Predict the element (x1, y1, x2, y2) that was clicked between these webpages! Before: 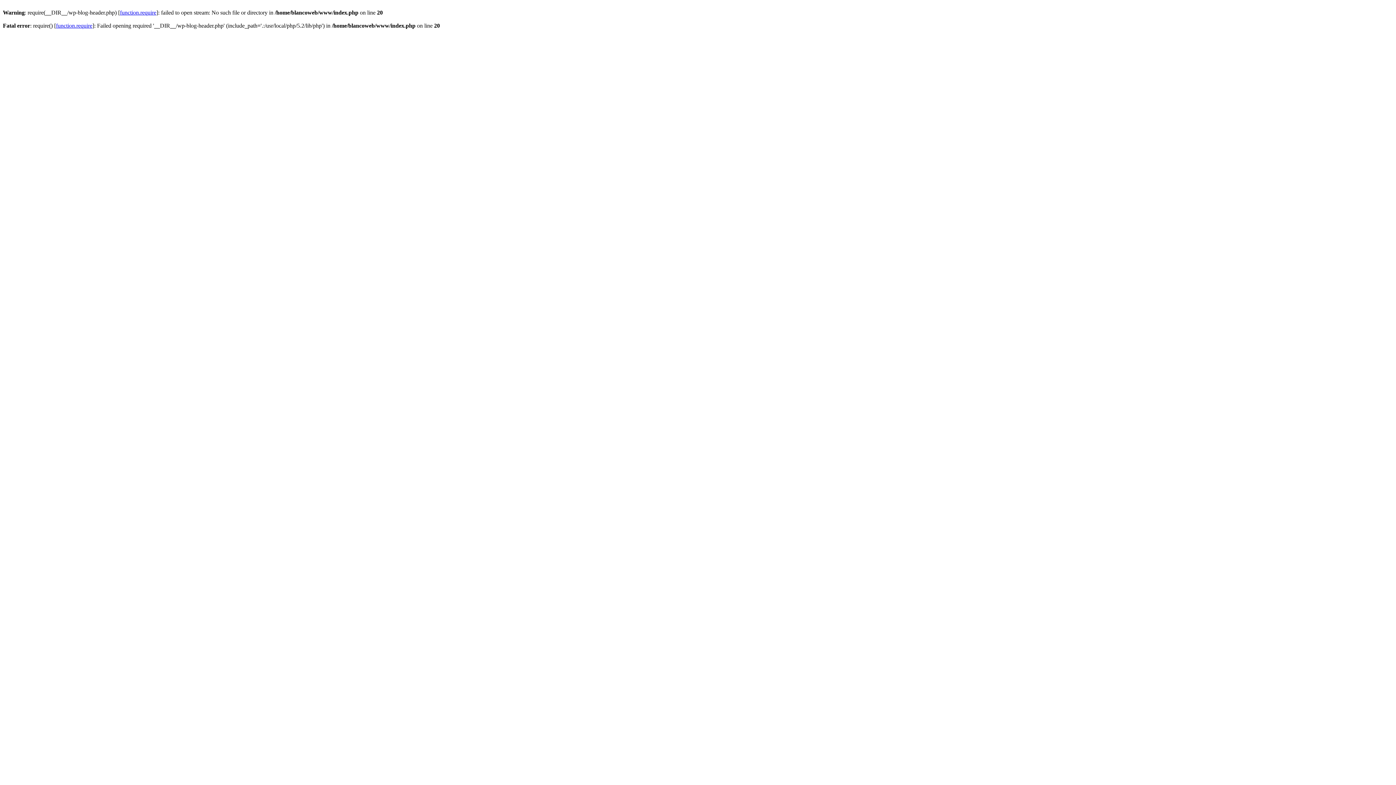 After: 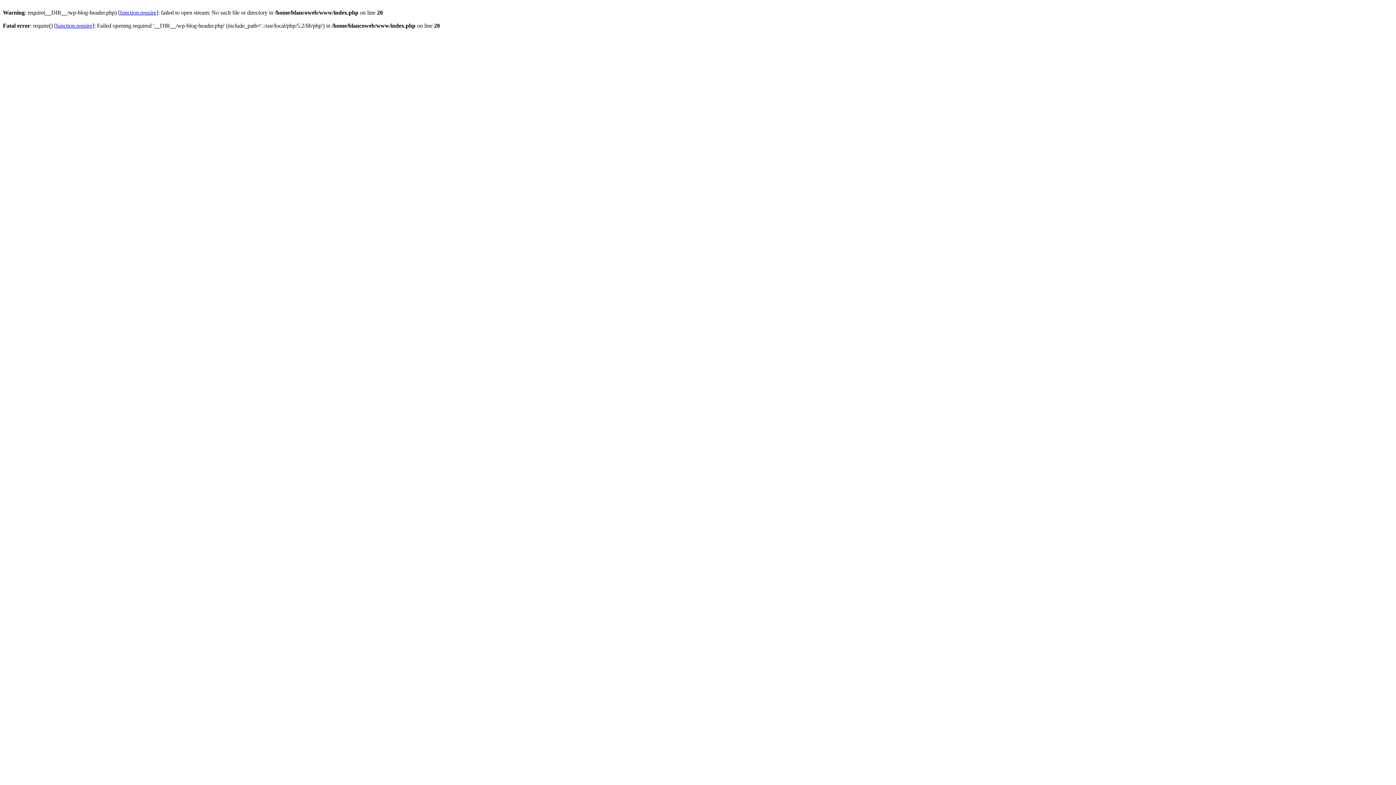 Action: label: function.require bbox: (56, 22, 92, 28)